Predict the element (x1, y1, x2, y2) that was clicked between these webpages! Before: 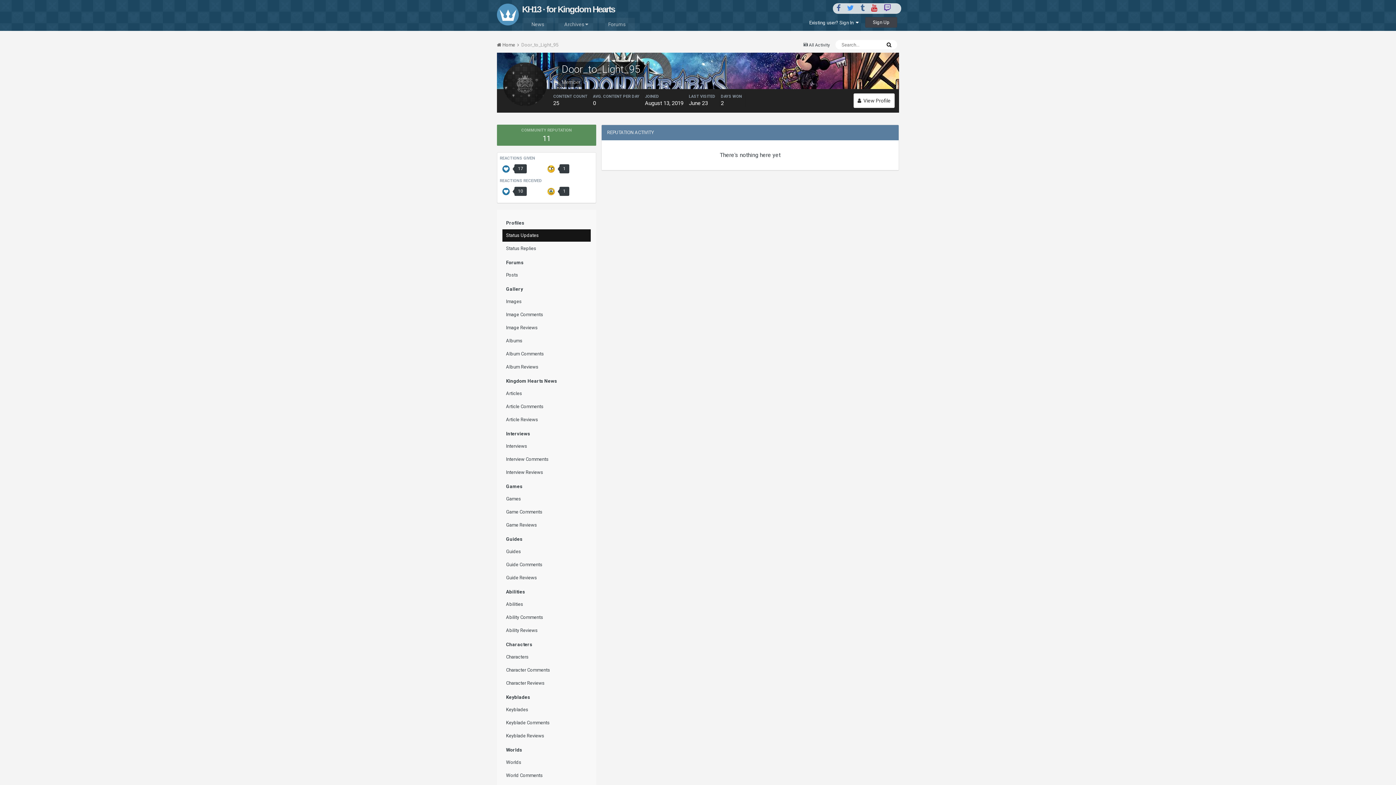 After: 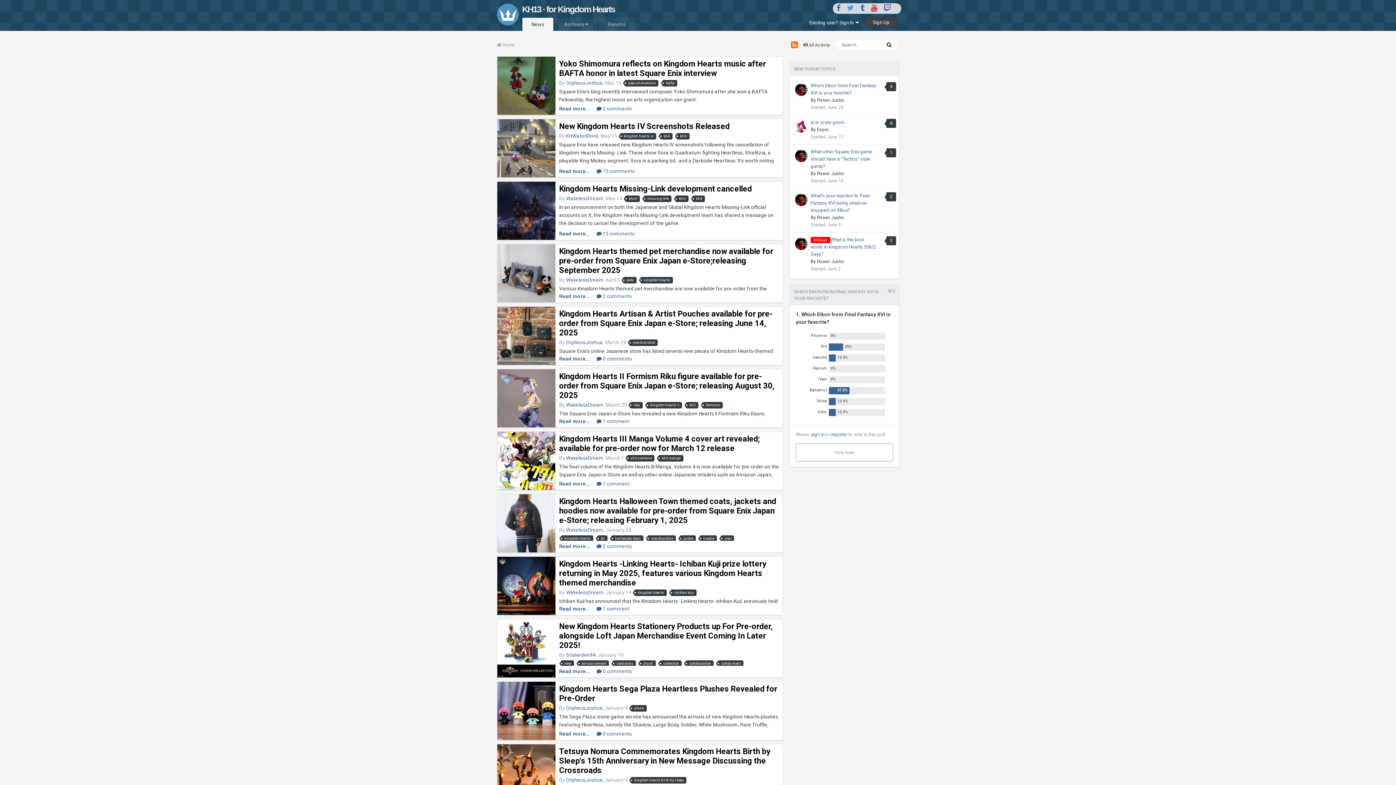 Action: bbox: (497, 12, 611, 17) label: KH13 · for Kingdom Hearts